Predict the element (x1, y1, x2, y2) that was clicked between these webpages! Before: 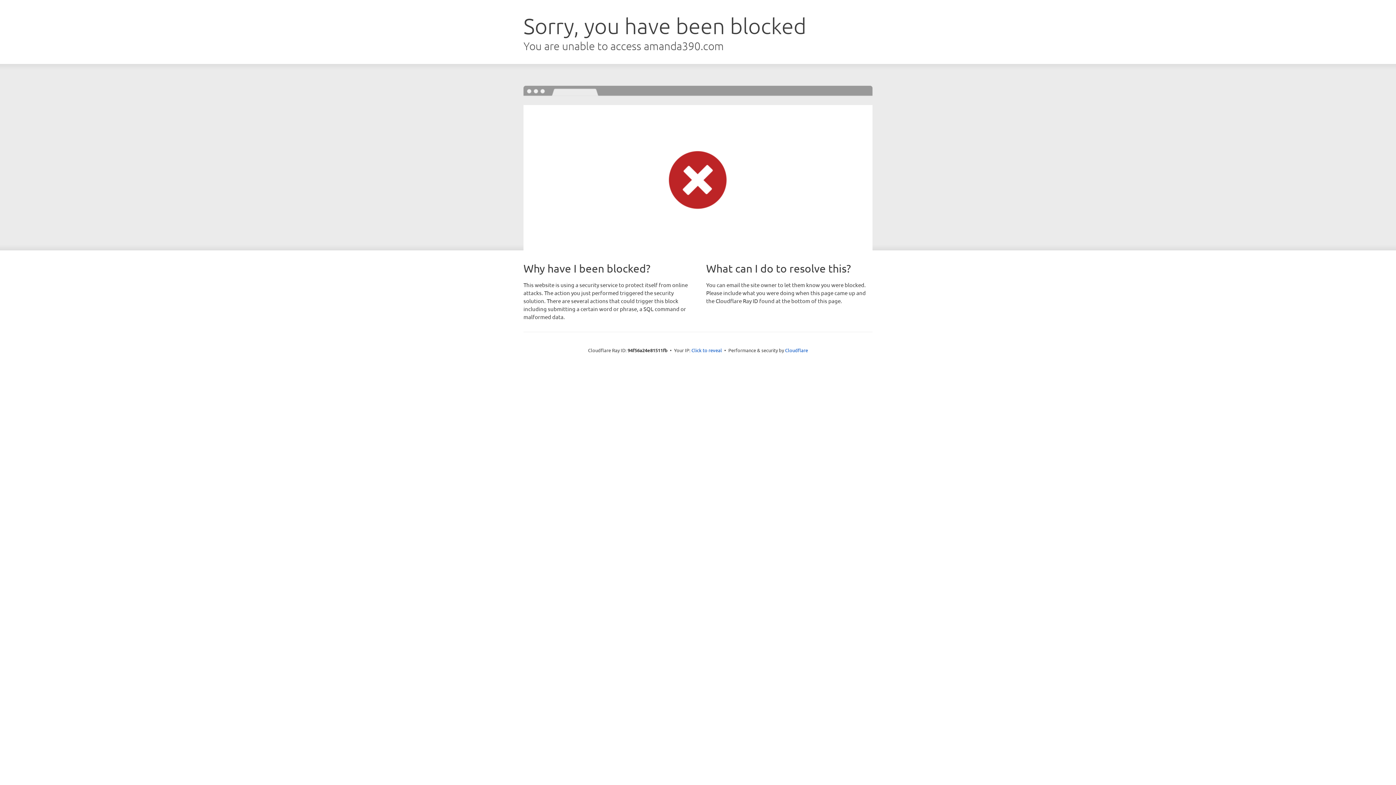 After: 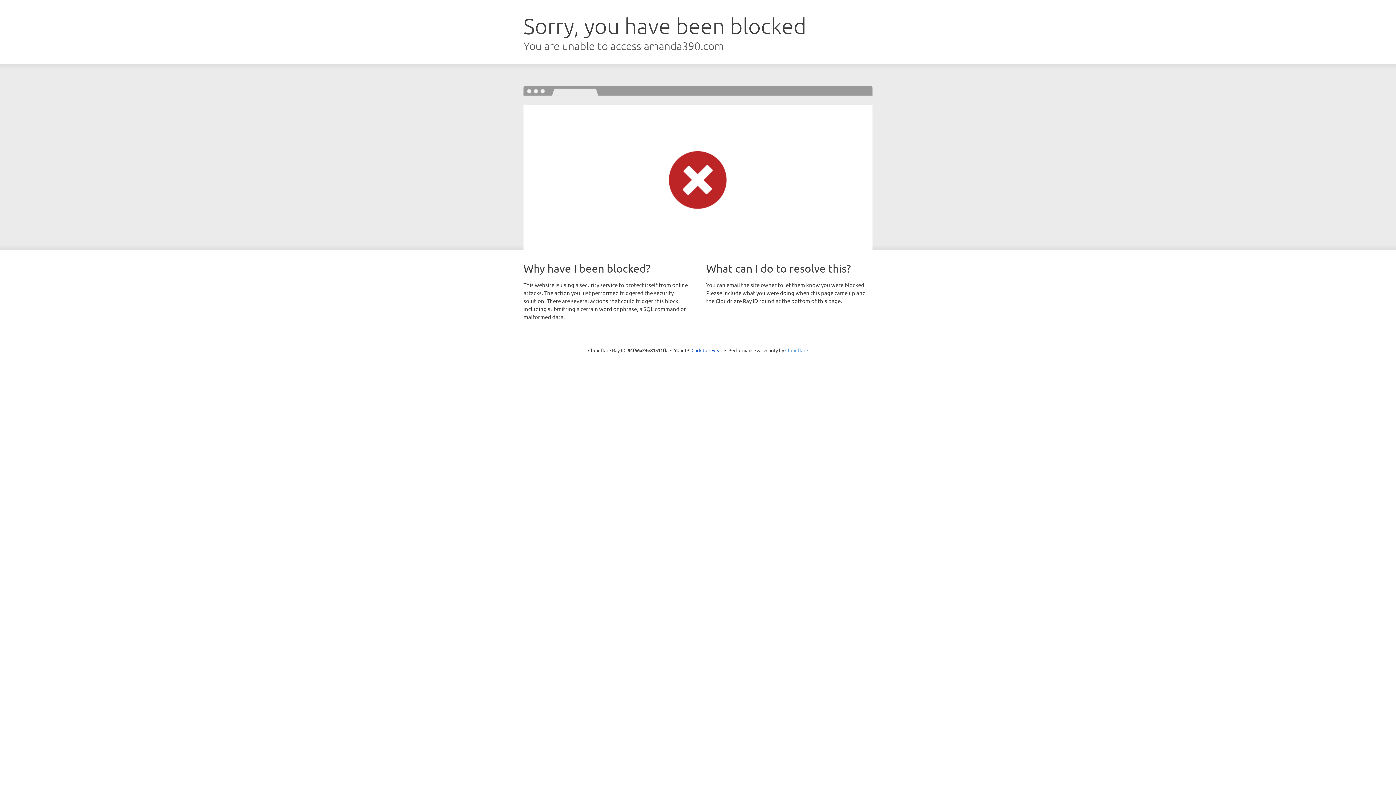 Action: bbox: (785, 347, 808, 353) label: Cloudflare